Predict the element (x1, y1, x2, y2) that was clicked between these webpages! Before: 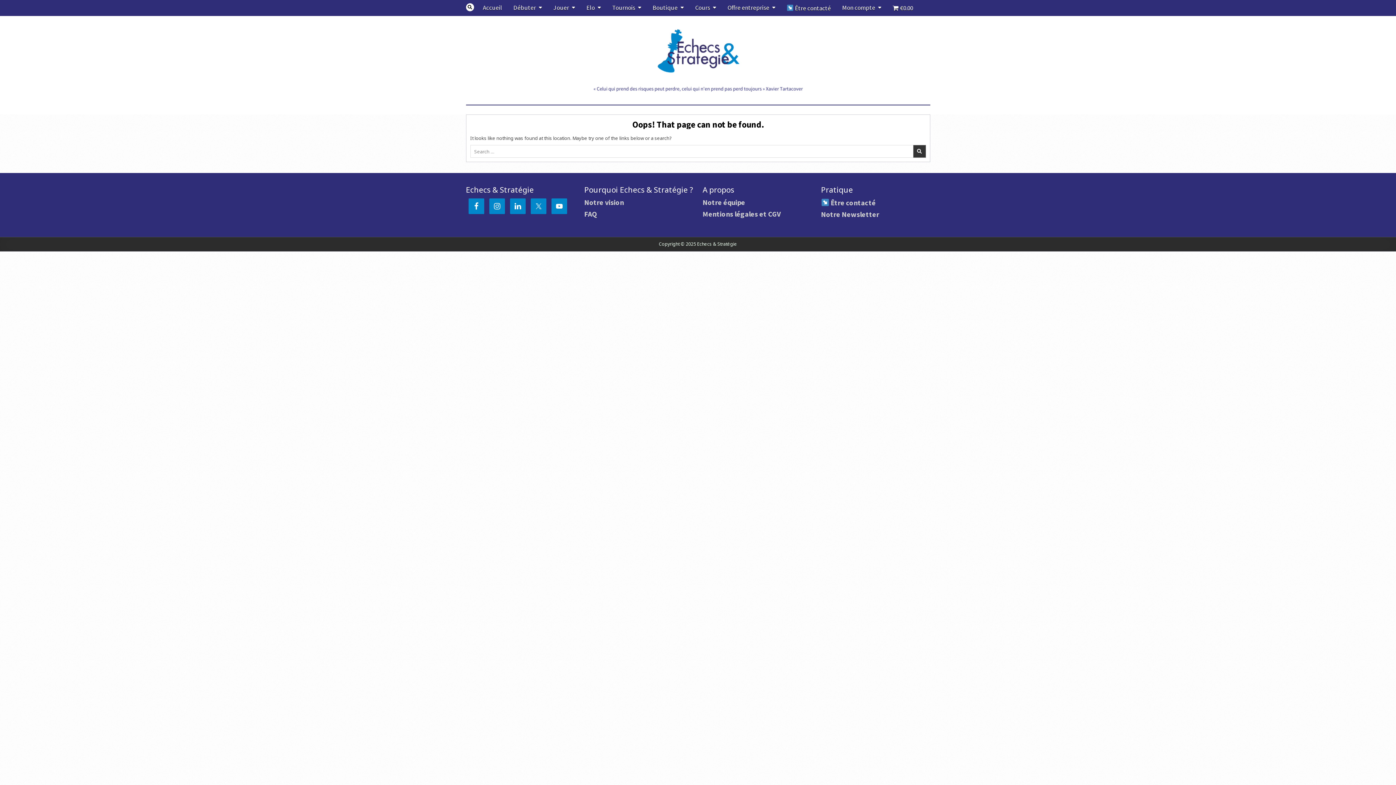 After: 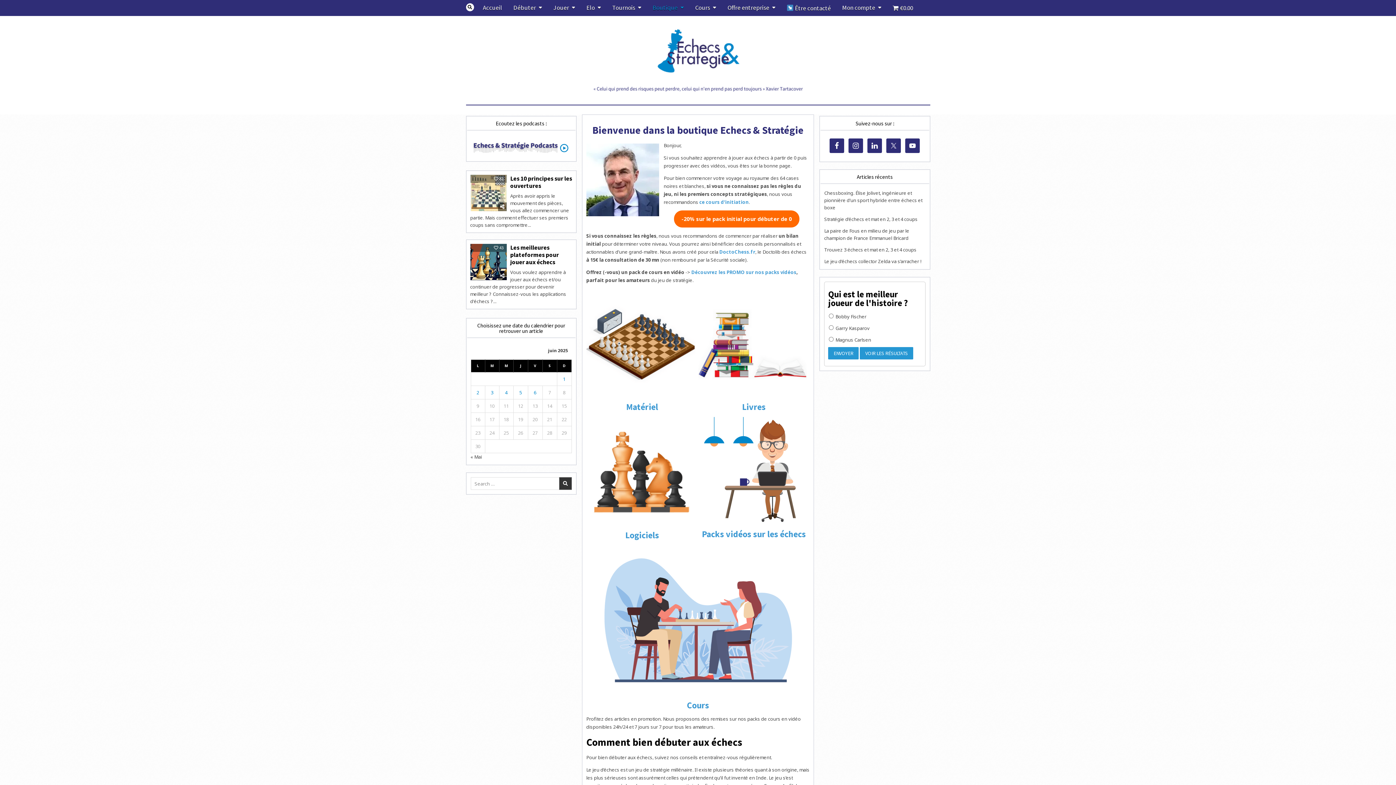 Action: bbox: (647, 0, 689, 15) label: Boutique